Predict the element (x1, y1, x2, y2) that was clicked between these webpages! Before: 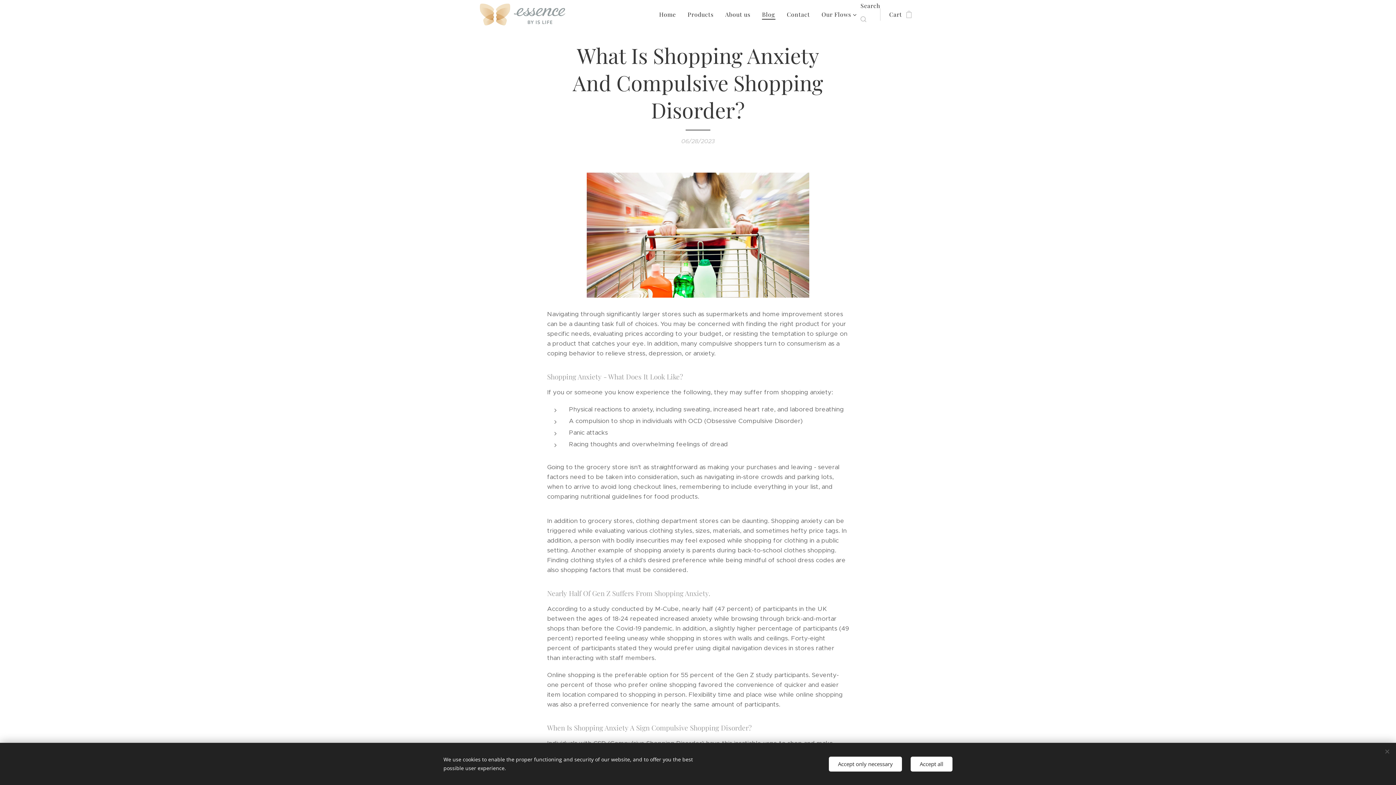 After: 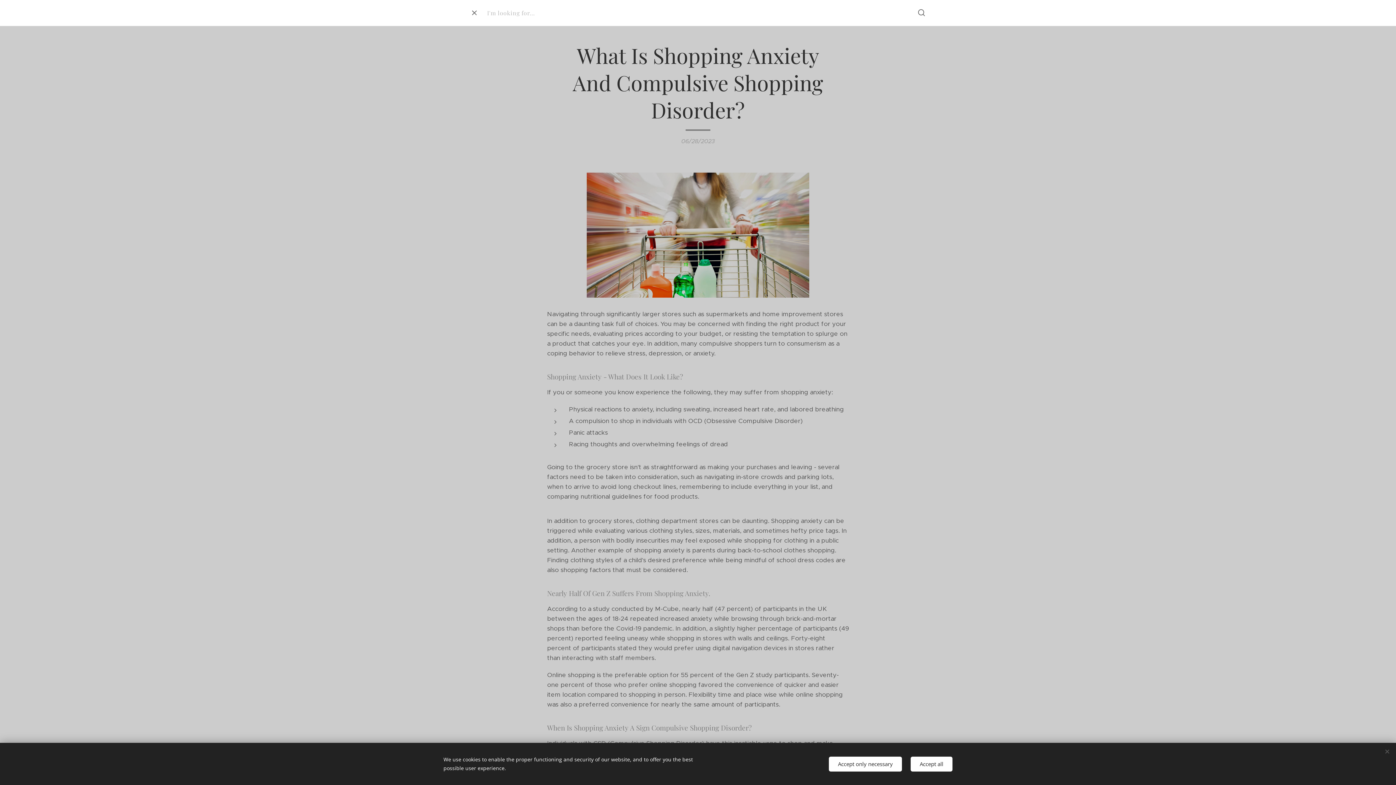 Action: bbox: (860, 0, 880, 28) label: seach